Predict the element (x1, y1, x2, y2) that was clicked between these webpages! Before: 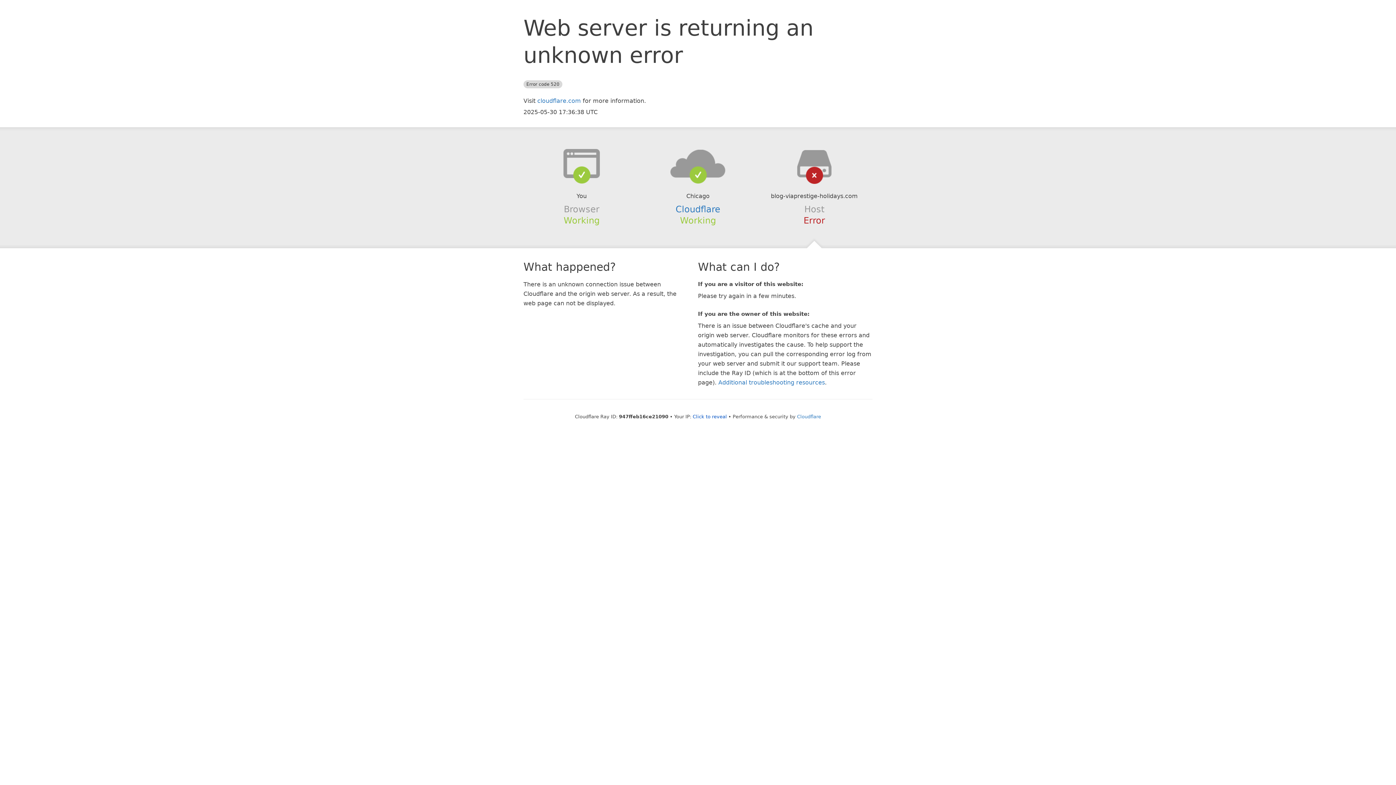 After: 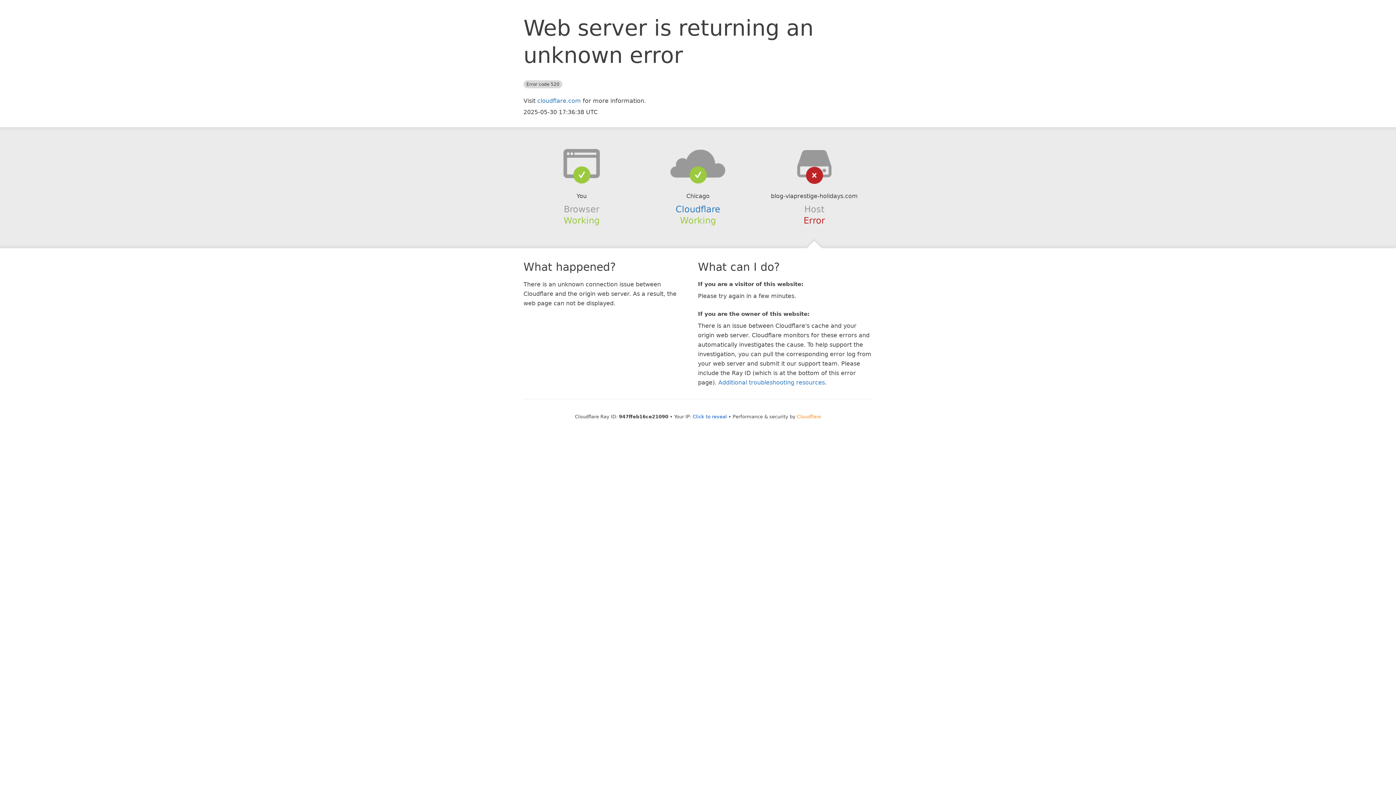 Action: label: Cloudflare bbox: (797, 414, 821, 419)